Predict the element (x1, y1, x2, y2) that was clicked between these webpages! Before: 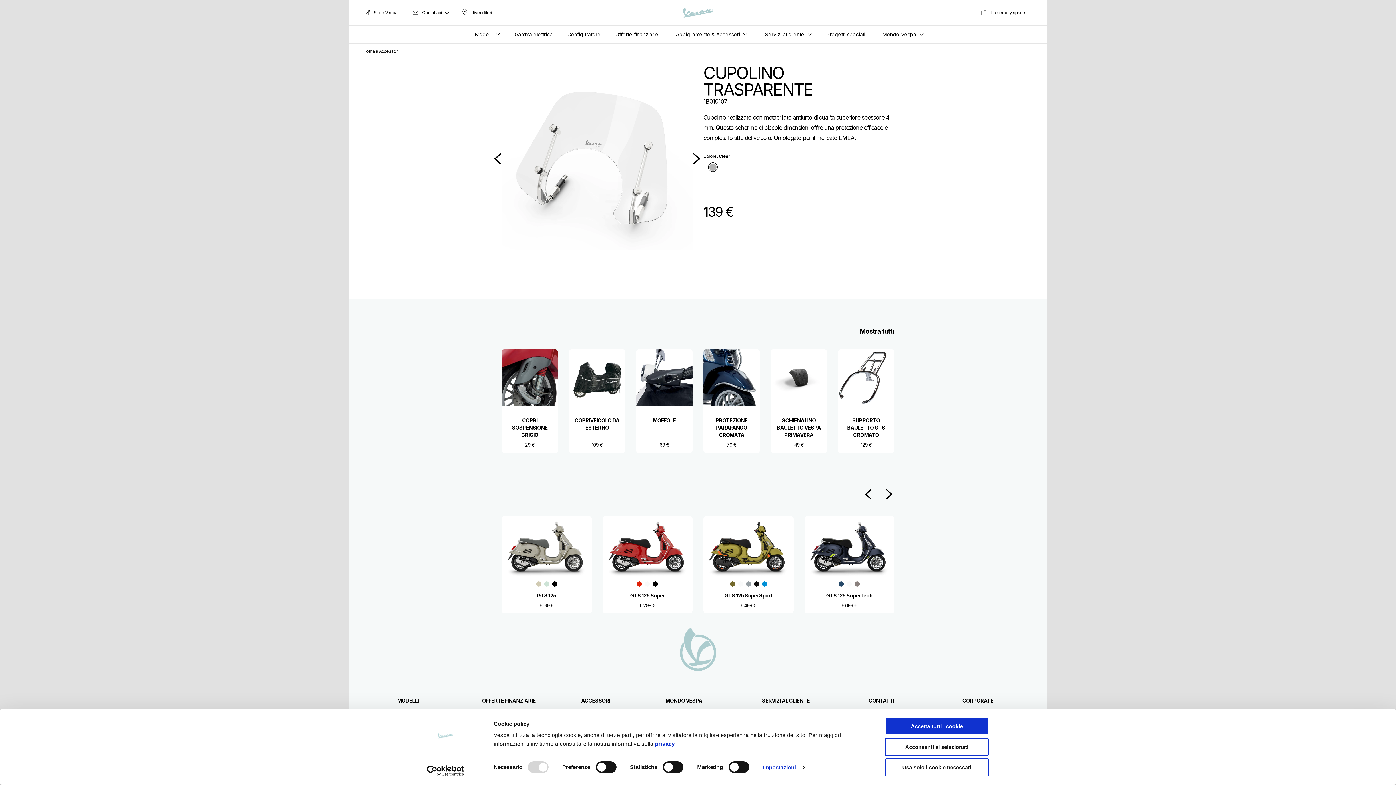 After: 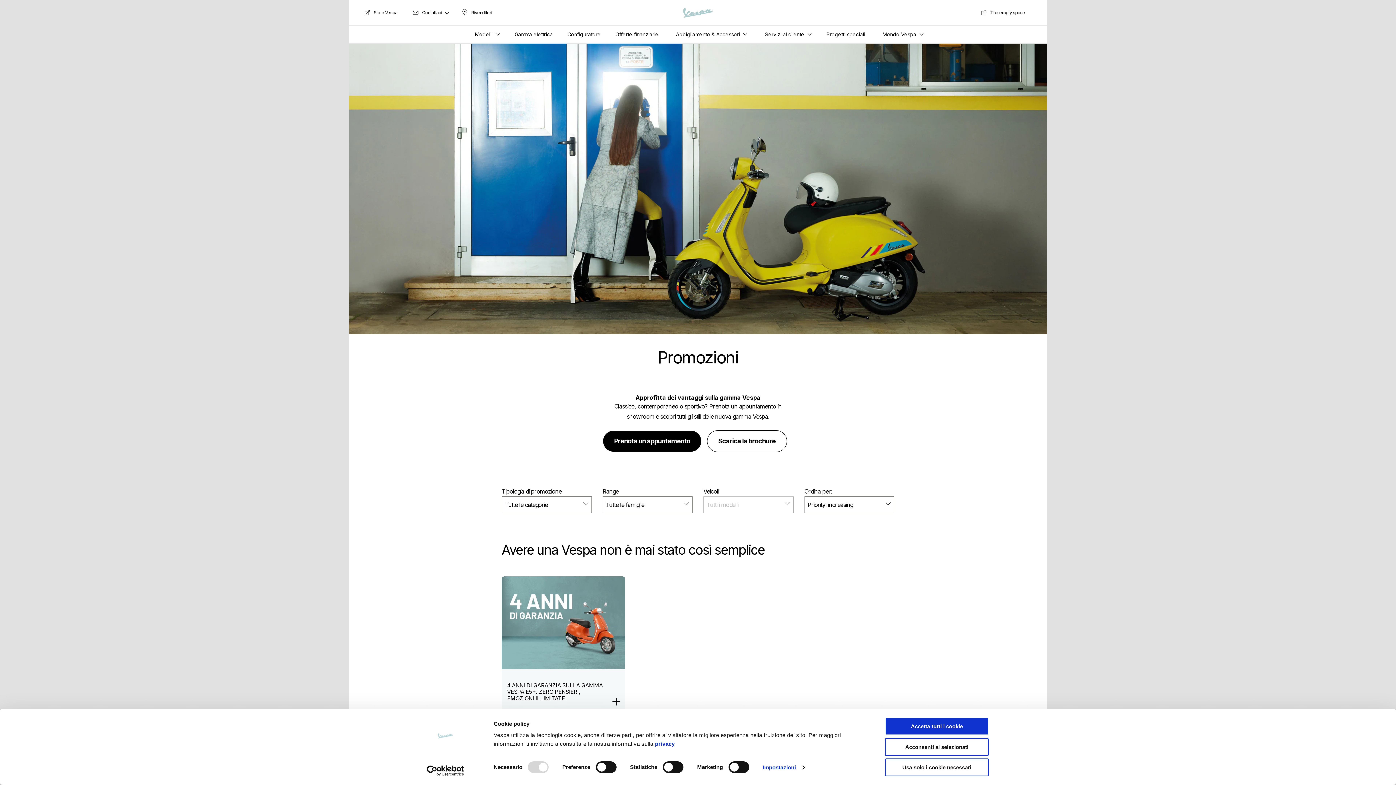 Action: label: Offerte finanziarie bbox: (482, 553, 520, 560)